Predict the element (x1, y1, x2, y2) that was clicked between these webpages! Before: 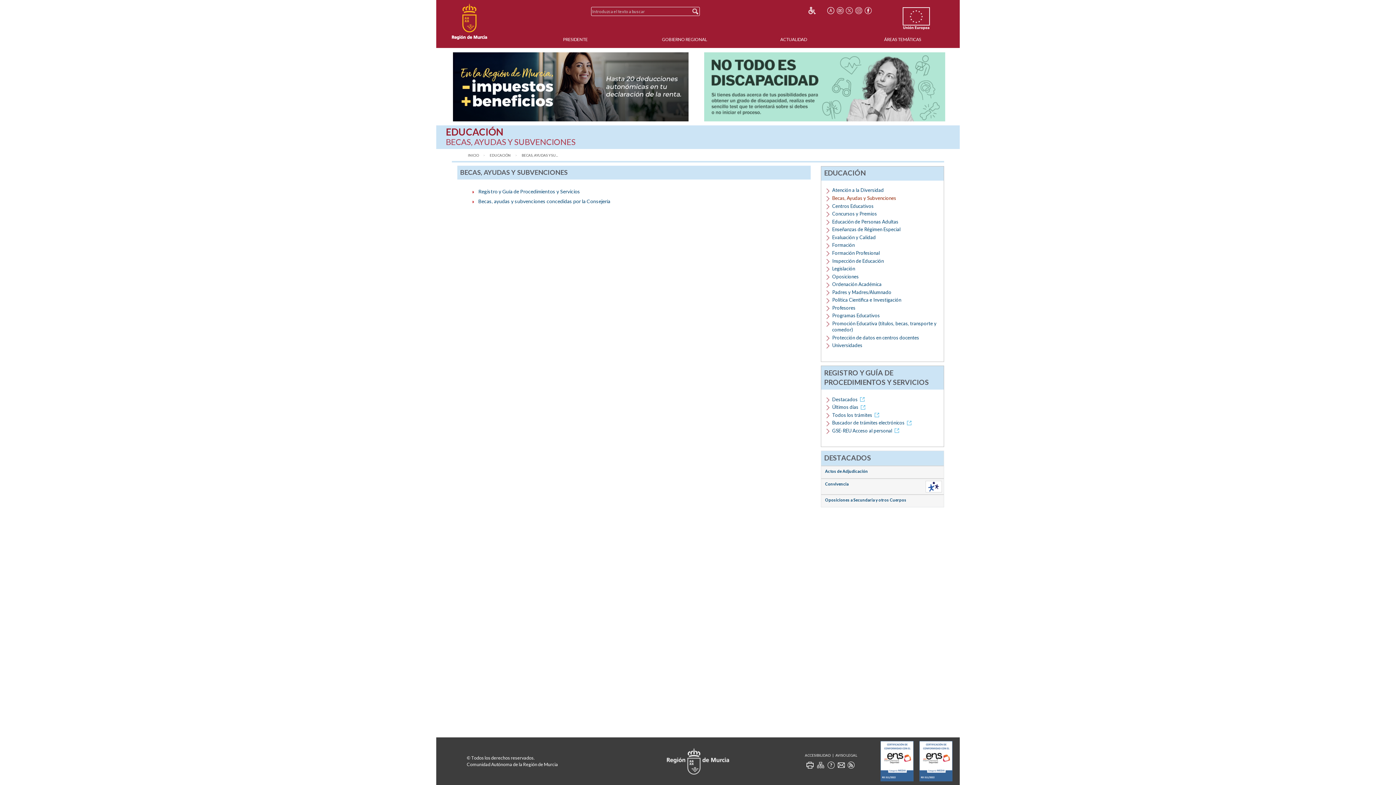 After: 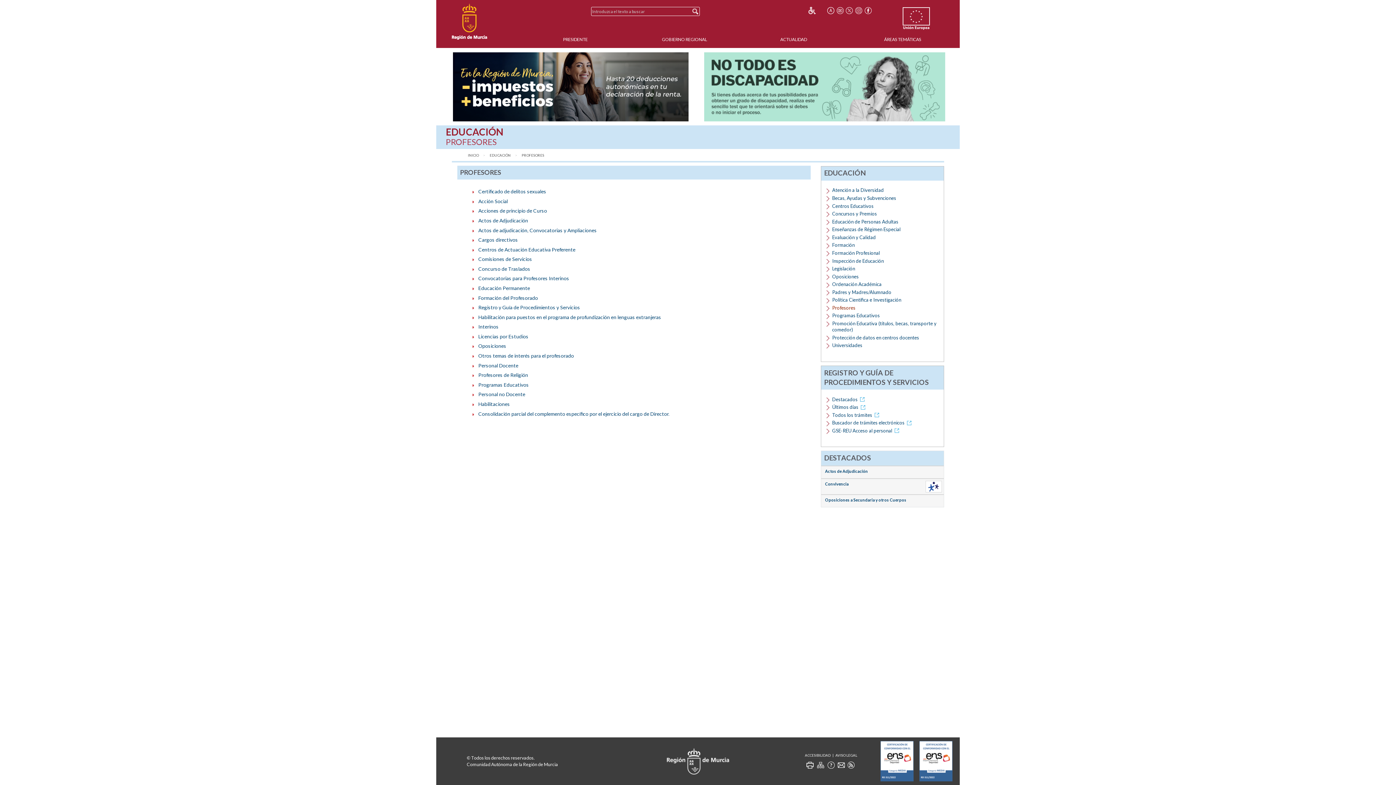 Action: label: Profesores bbox: (832, 305, 855, 310)